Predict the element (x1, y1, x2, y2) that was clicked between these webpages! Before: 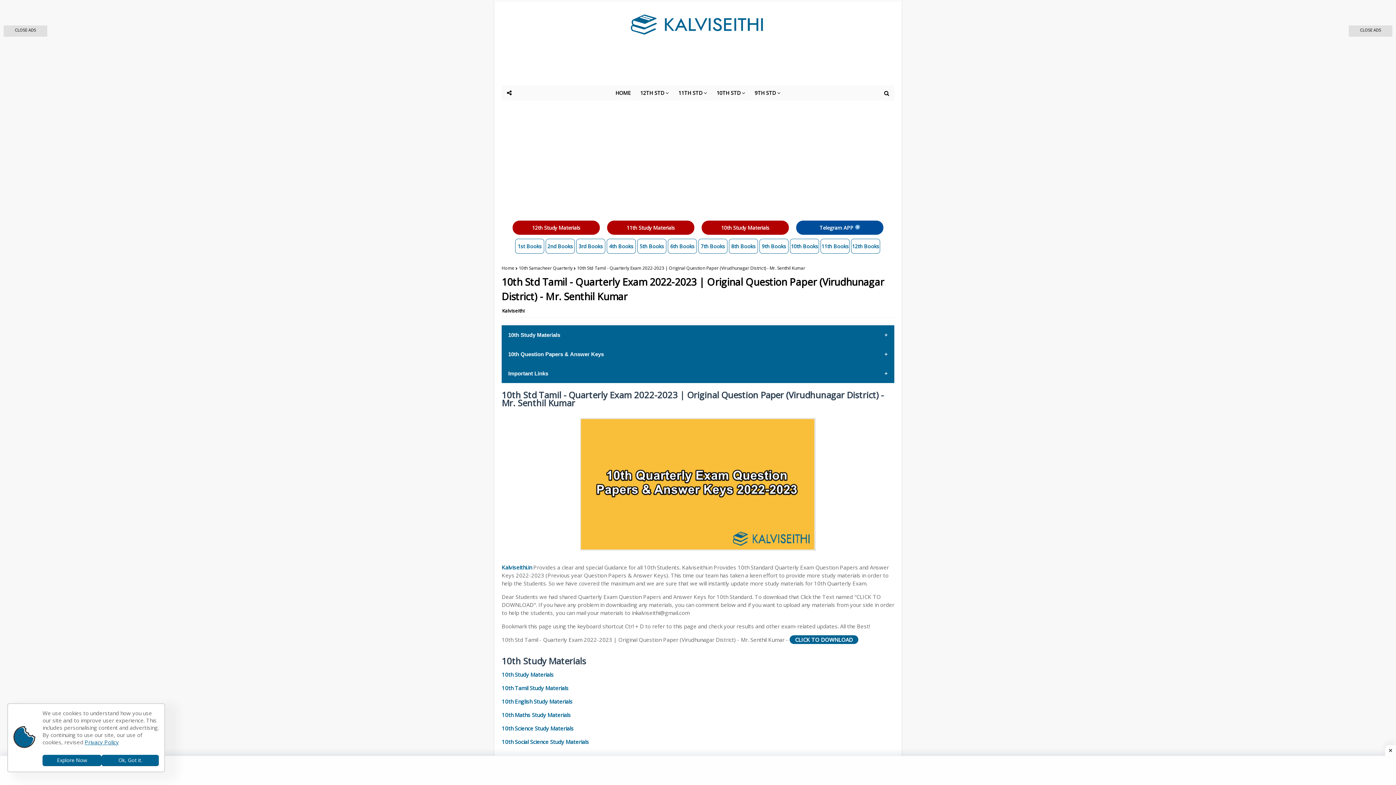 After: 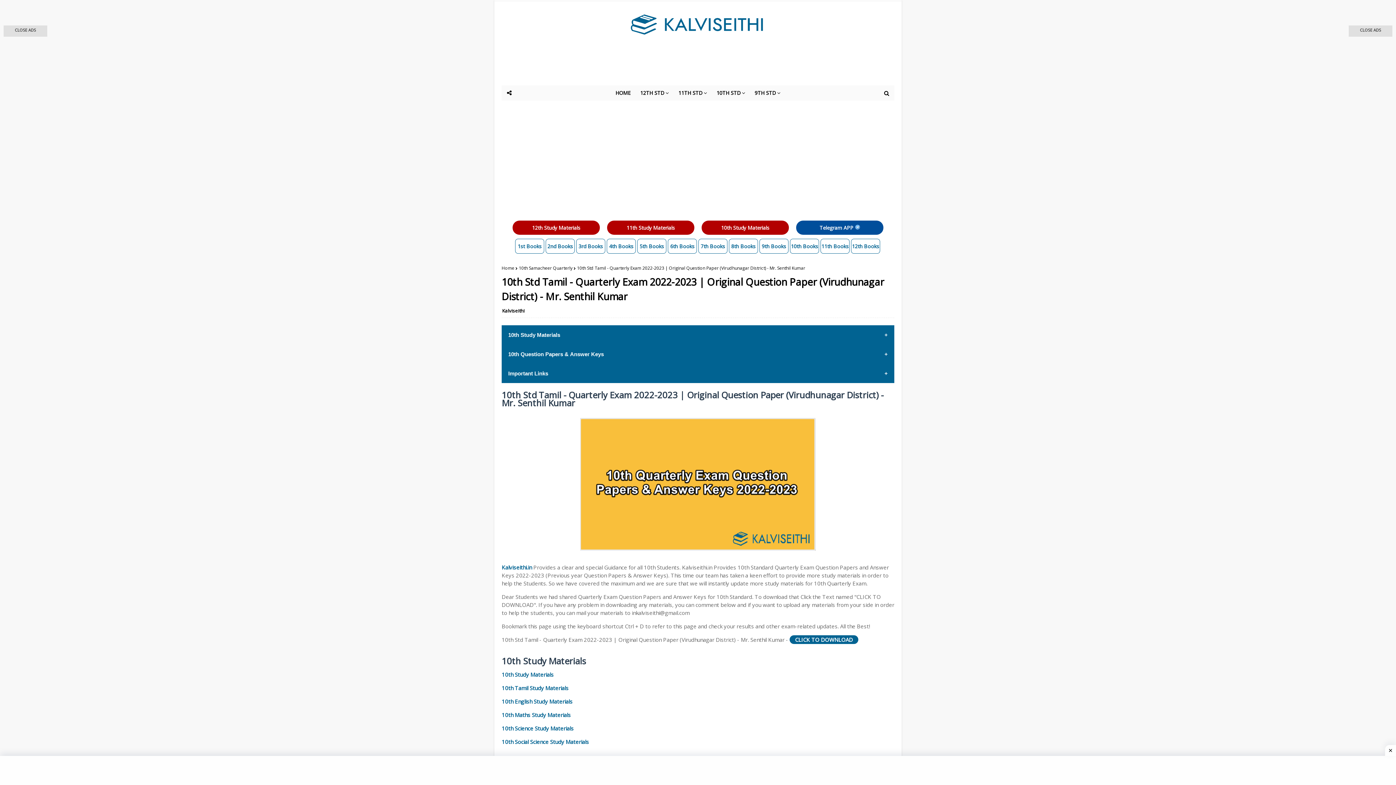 Action: label: Ok, Got it. bbox: (101, 755, 158, 766)